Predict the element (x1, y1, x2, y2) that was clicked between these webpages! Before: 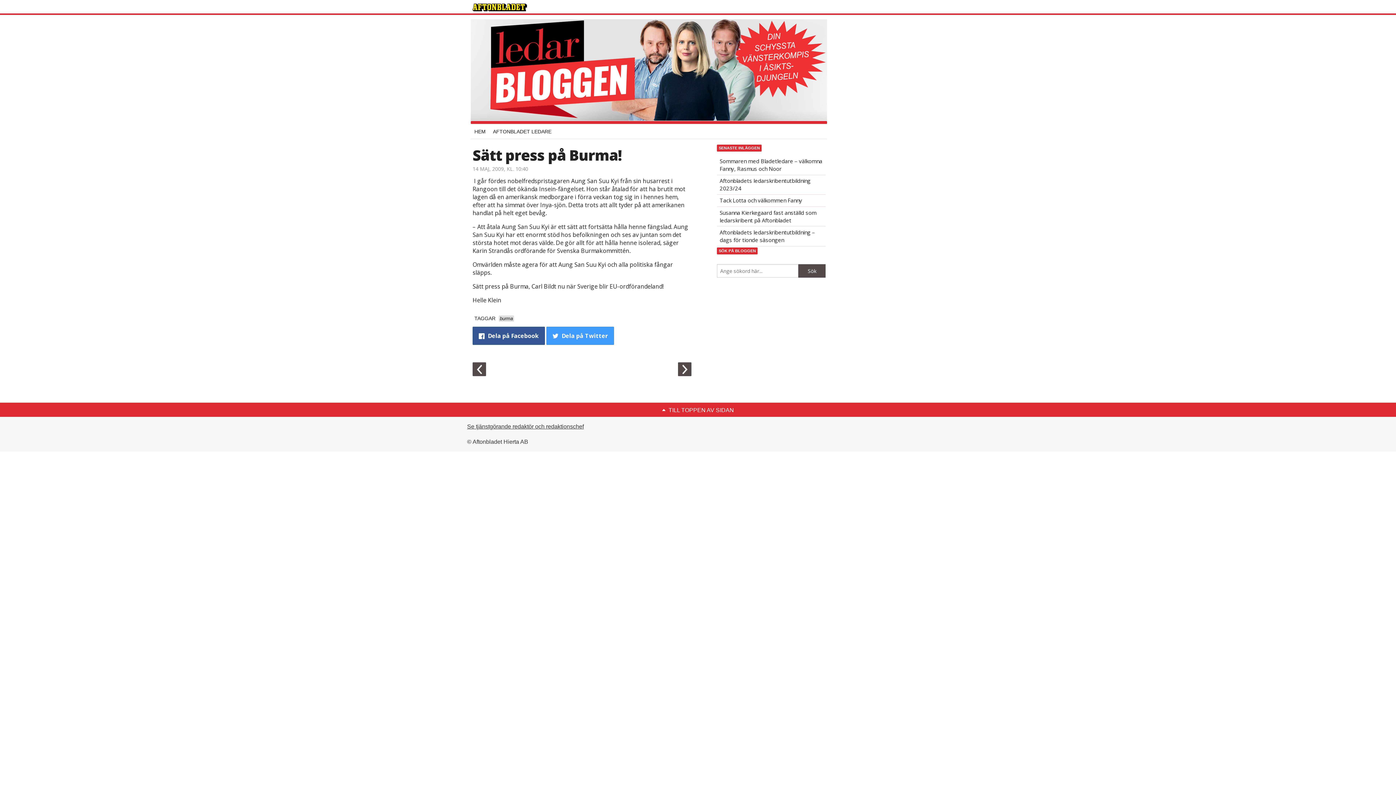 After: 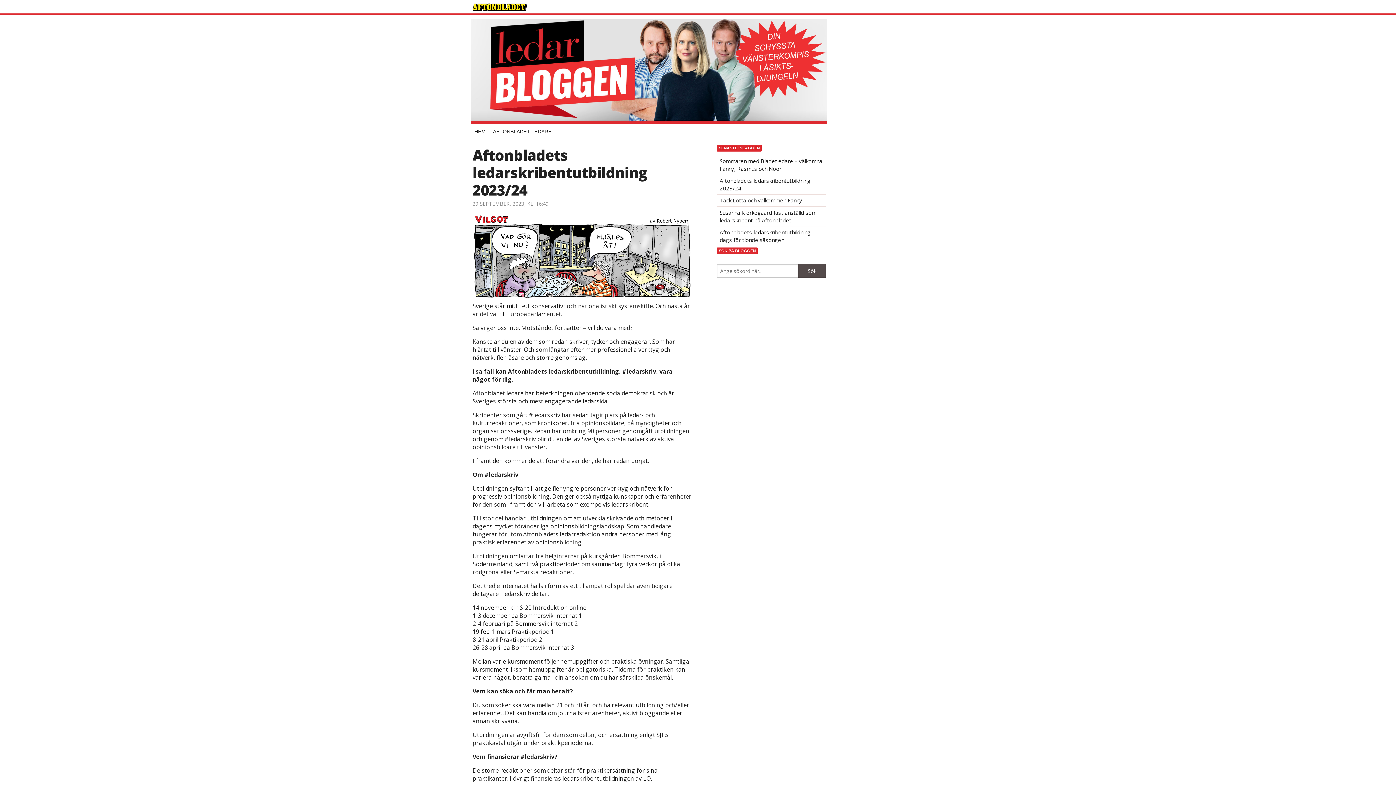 Action: bbox: (717, 175, 825, 194) label: Aftonbladets ledarskribentutbildning 2023/24